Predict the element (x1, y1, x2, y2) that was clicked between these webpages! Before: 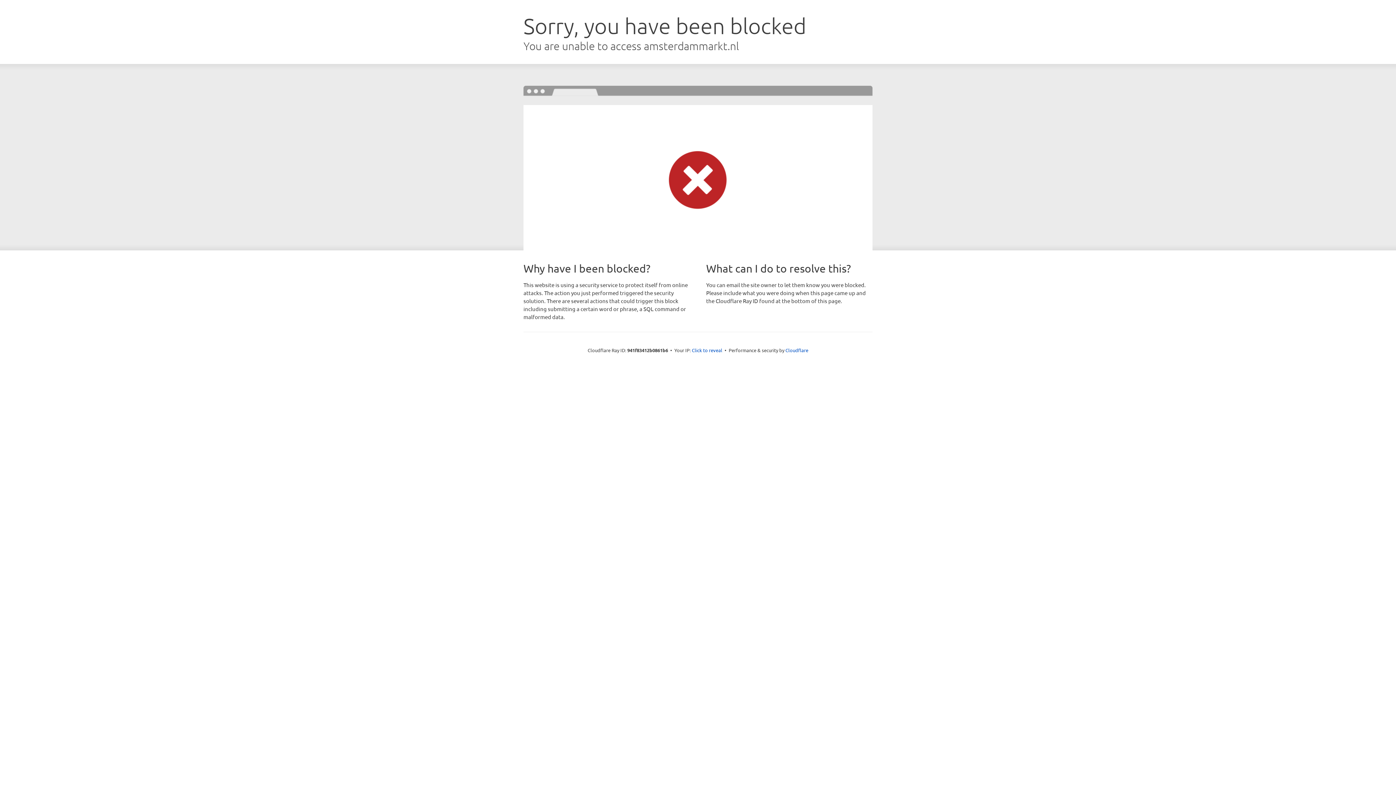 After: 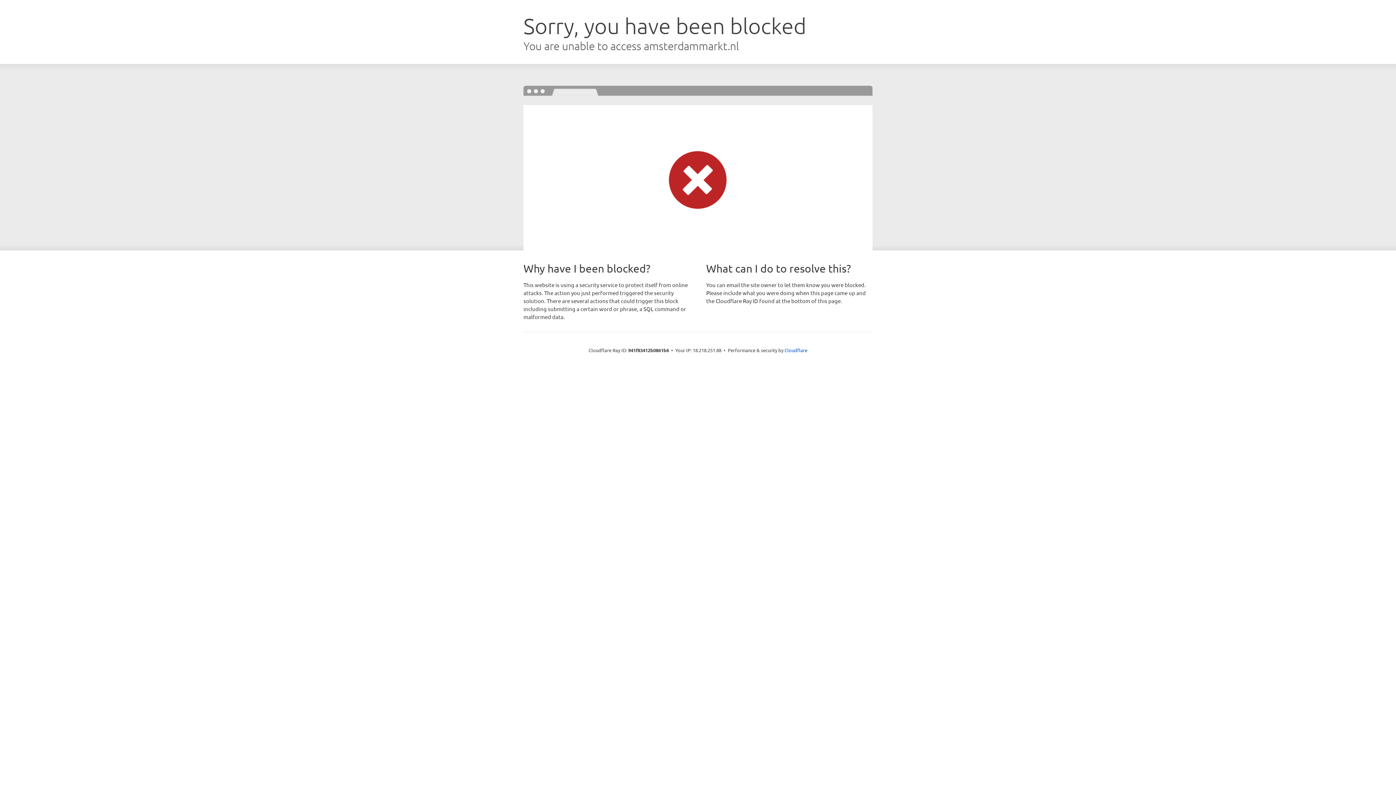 Action: label: Click to reveal bbox: (692, 346, 722, 353)